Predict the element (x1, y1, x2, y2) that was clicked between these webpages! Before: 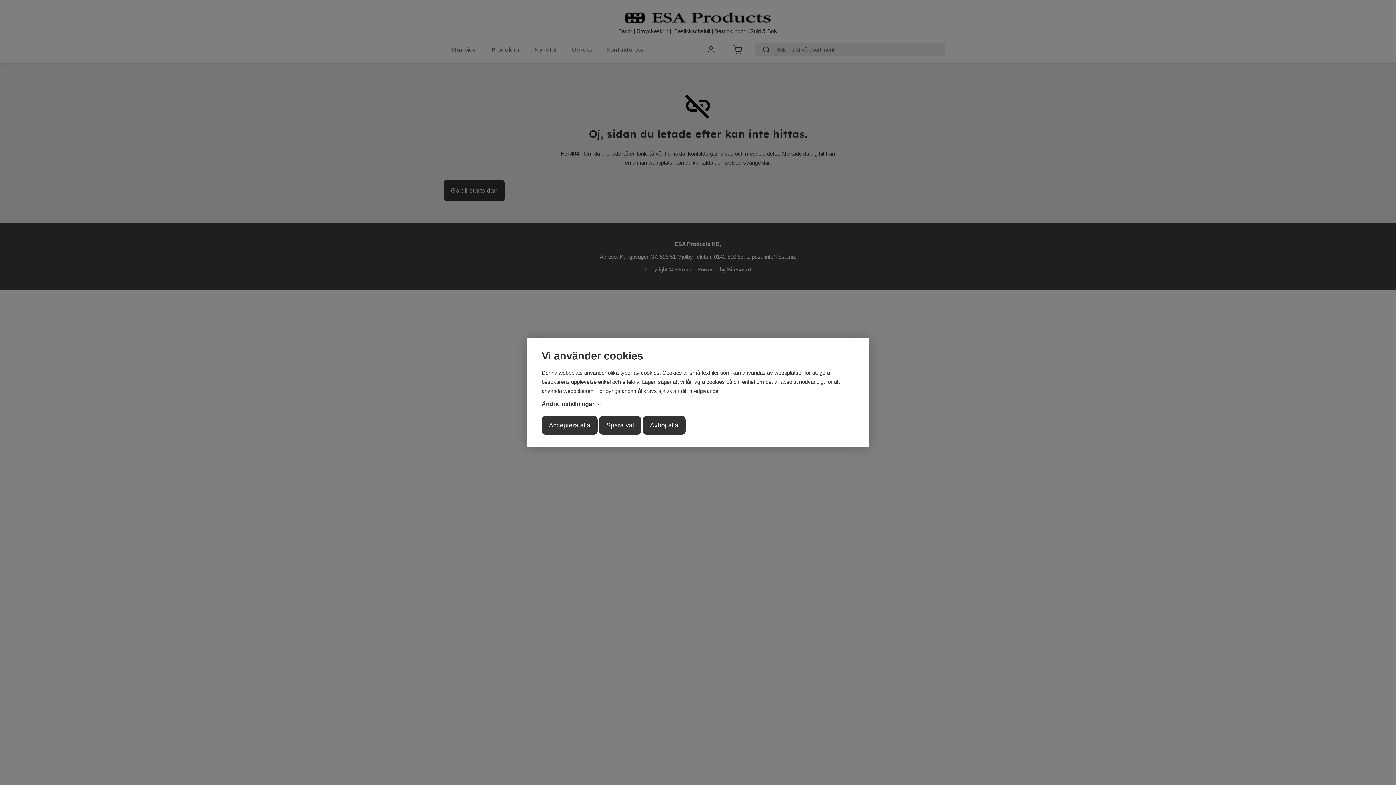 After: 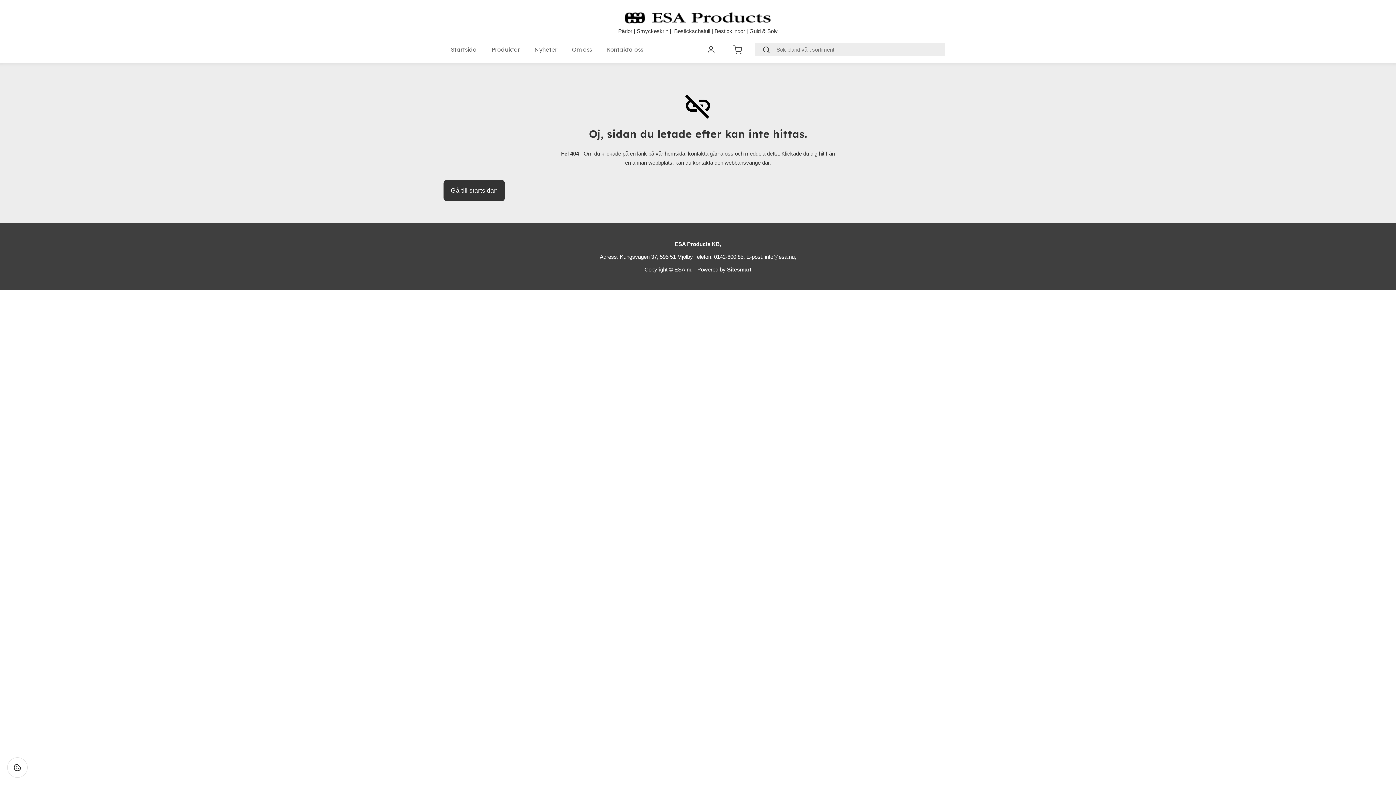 Action: label: Spara val bbox: (599, 416, 641, 434)